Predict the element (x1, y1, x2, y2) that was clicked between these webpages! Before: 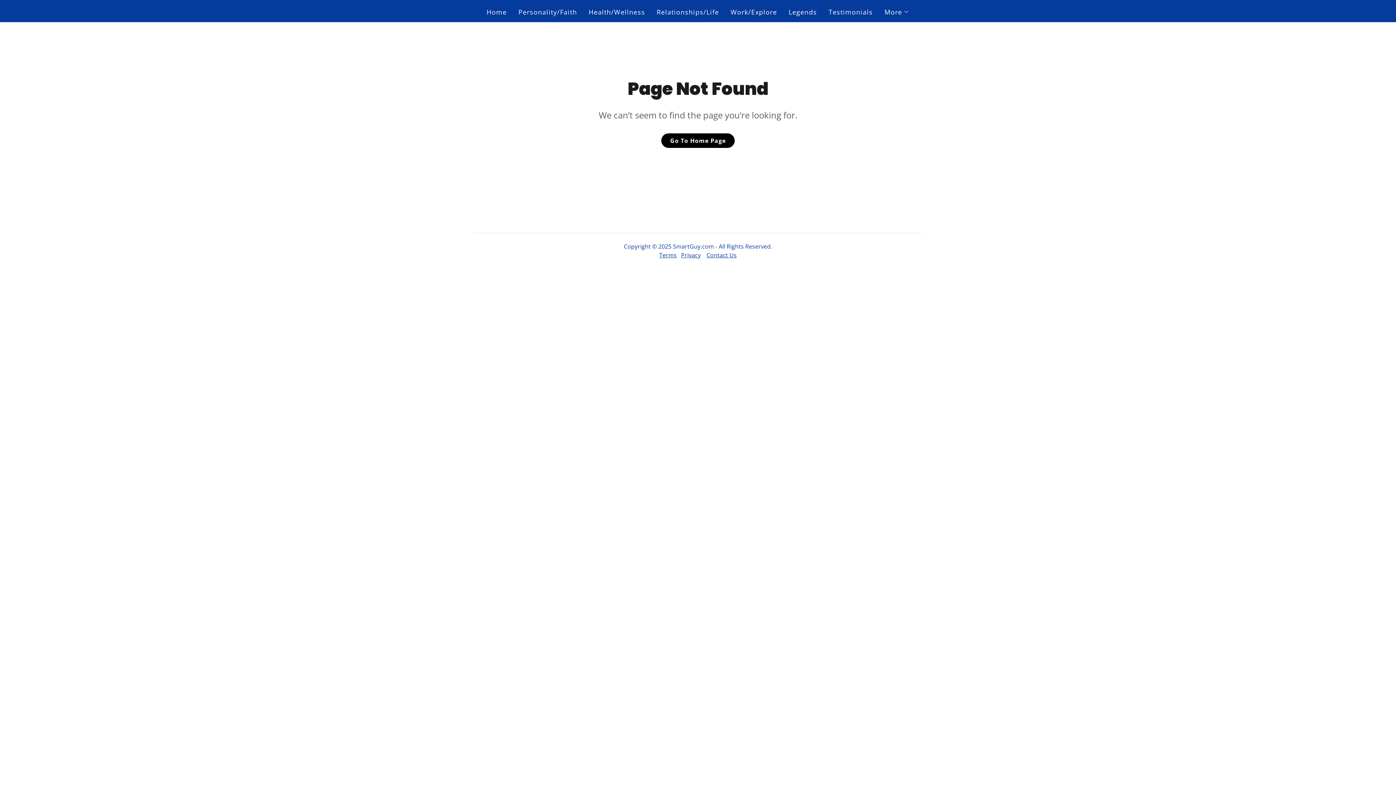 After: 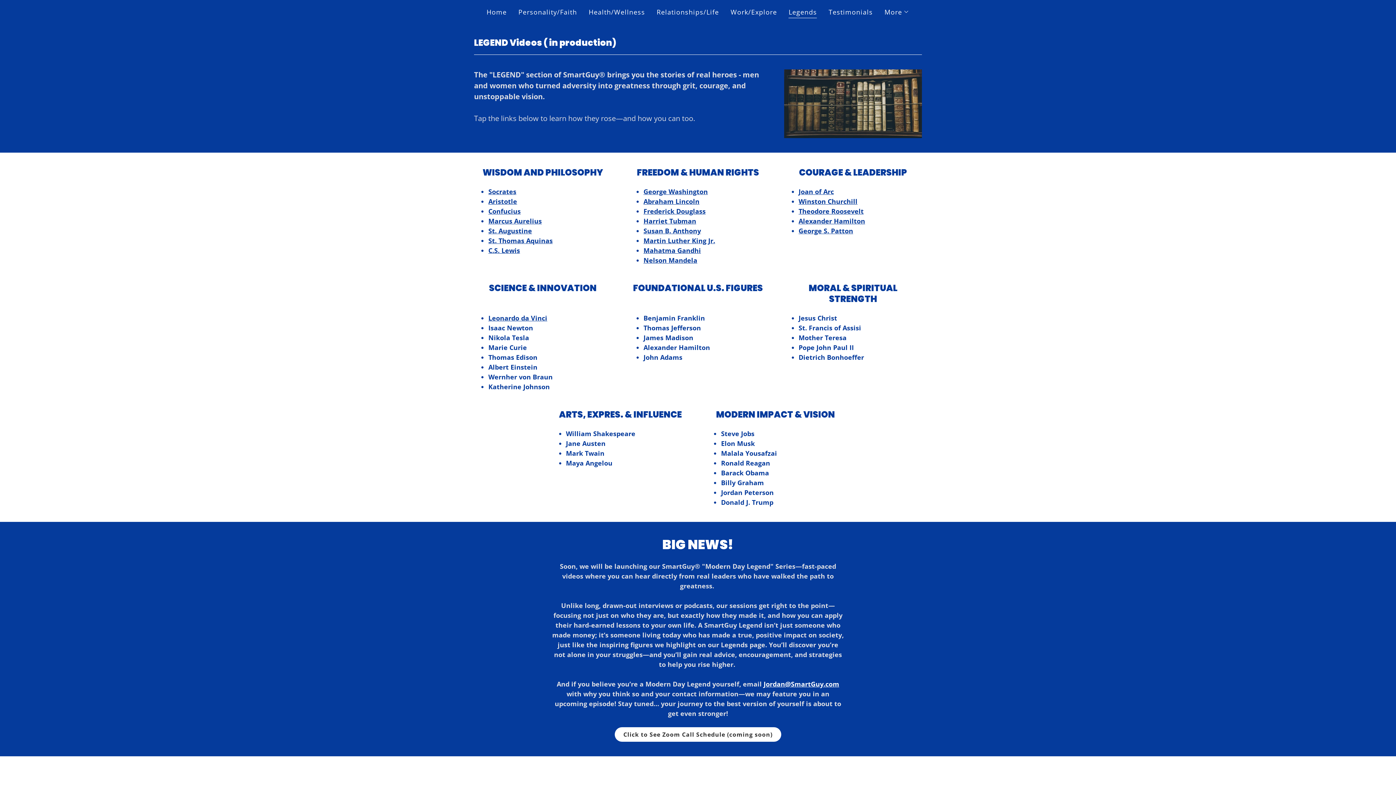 Action: label: Legends bbox: (786, 5, 819, 18)